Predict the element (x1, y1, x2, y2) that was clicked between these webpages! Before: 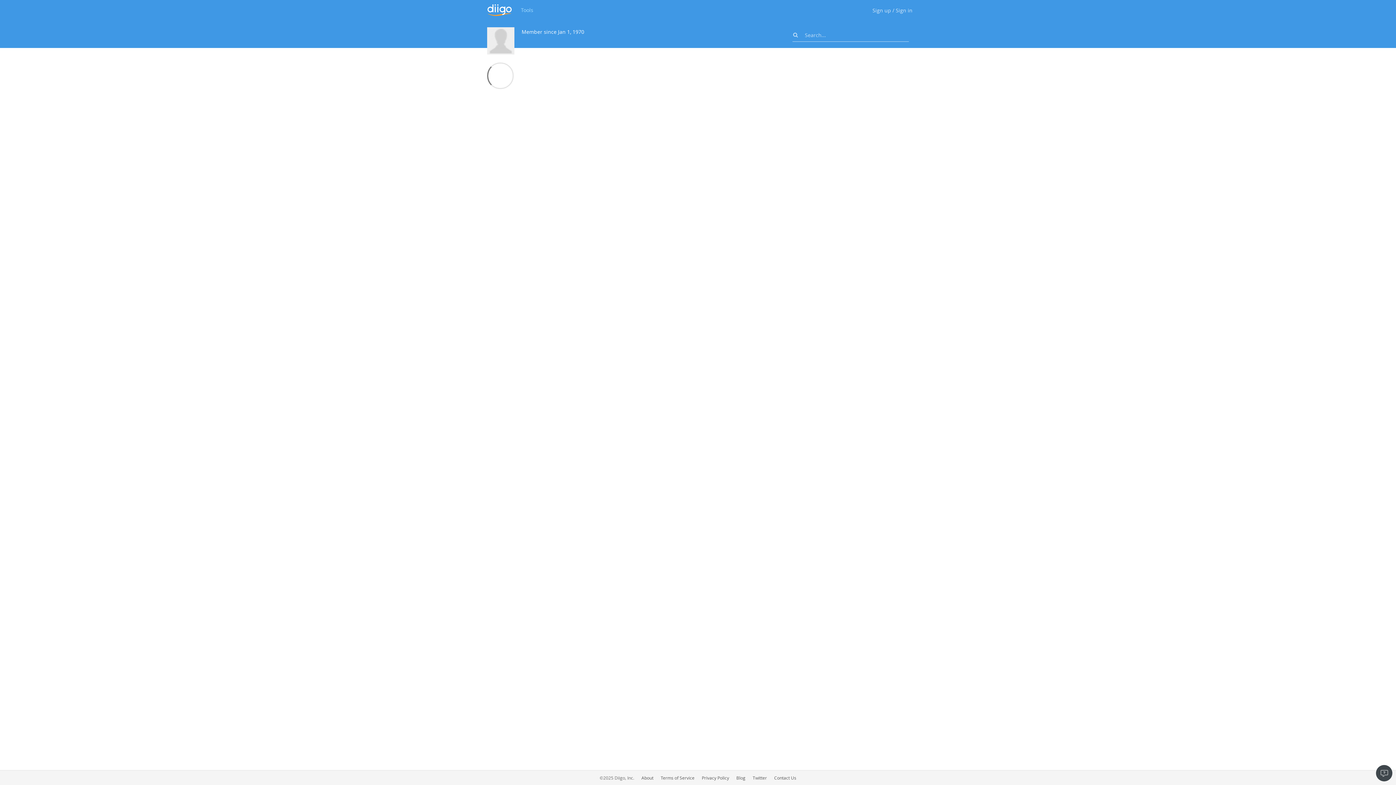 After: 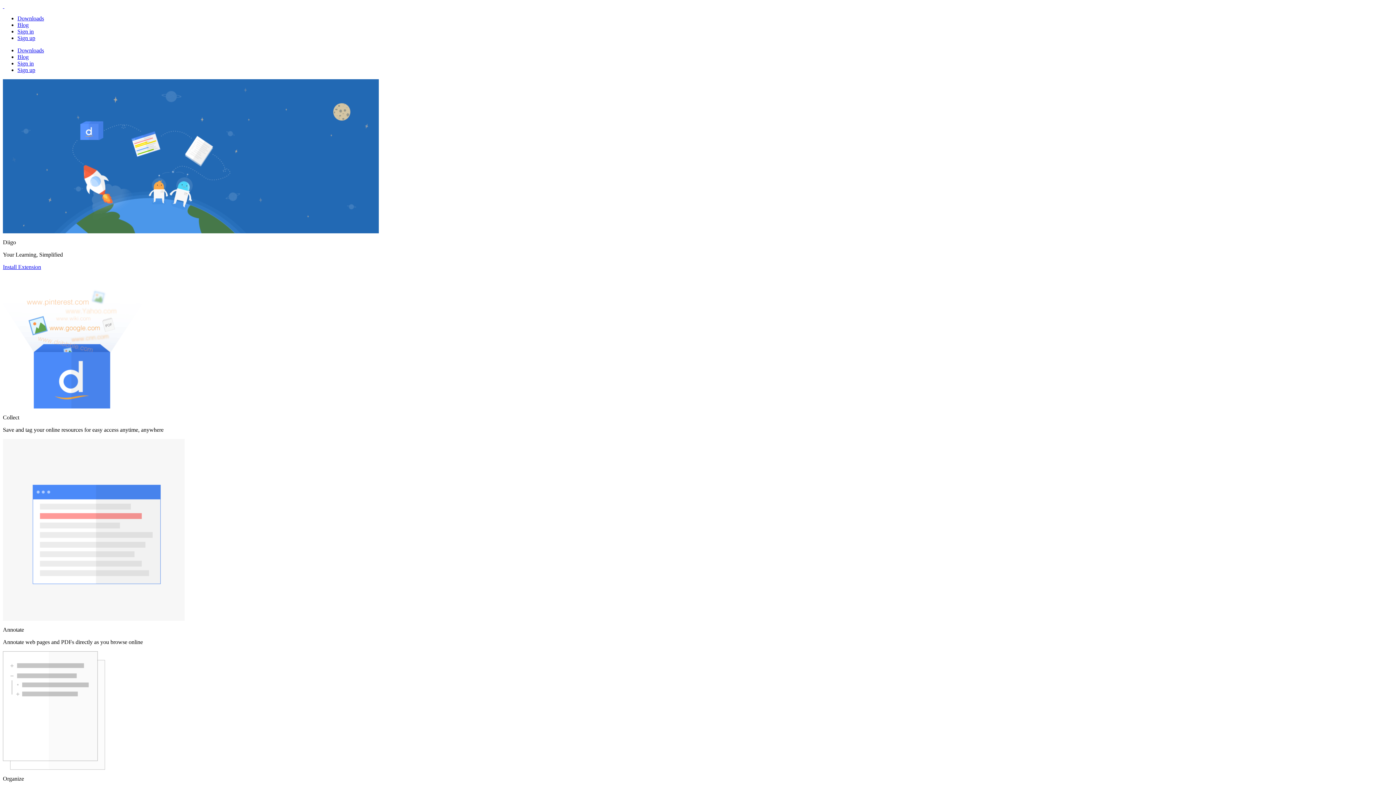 Action: bbox: (487, 4, 512, 16)